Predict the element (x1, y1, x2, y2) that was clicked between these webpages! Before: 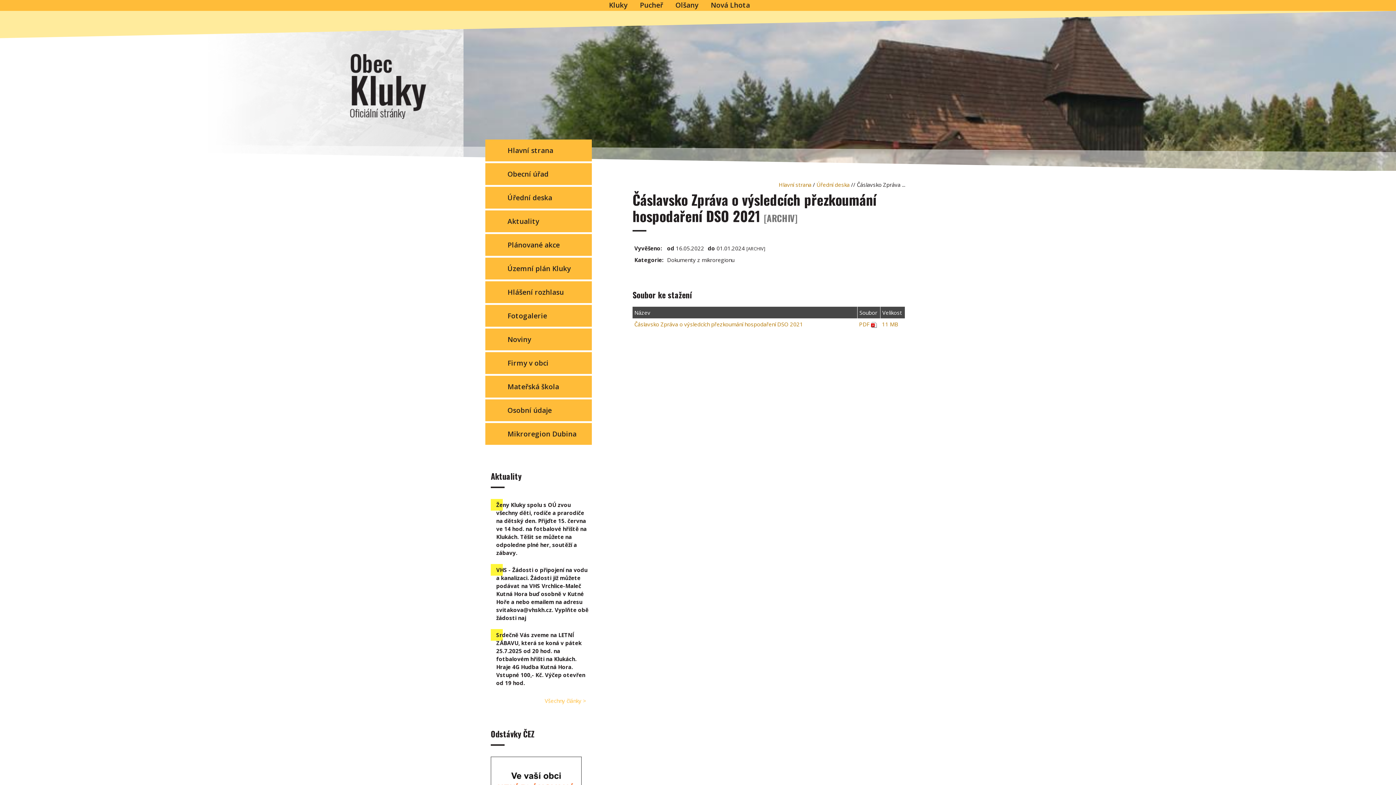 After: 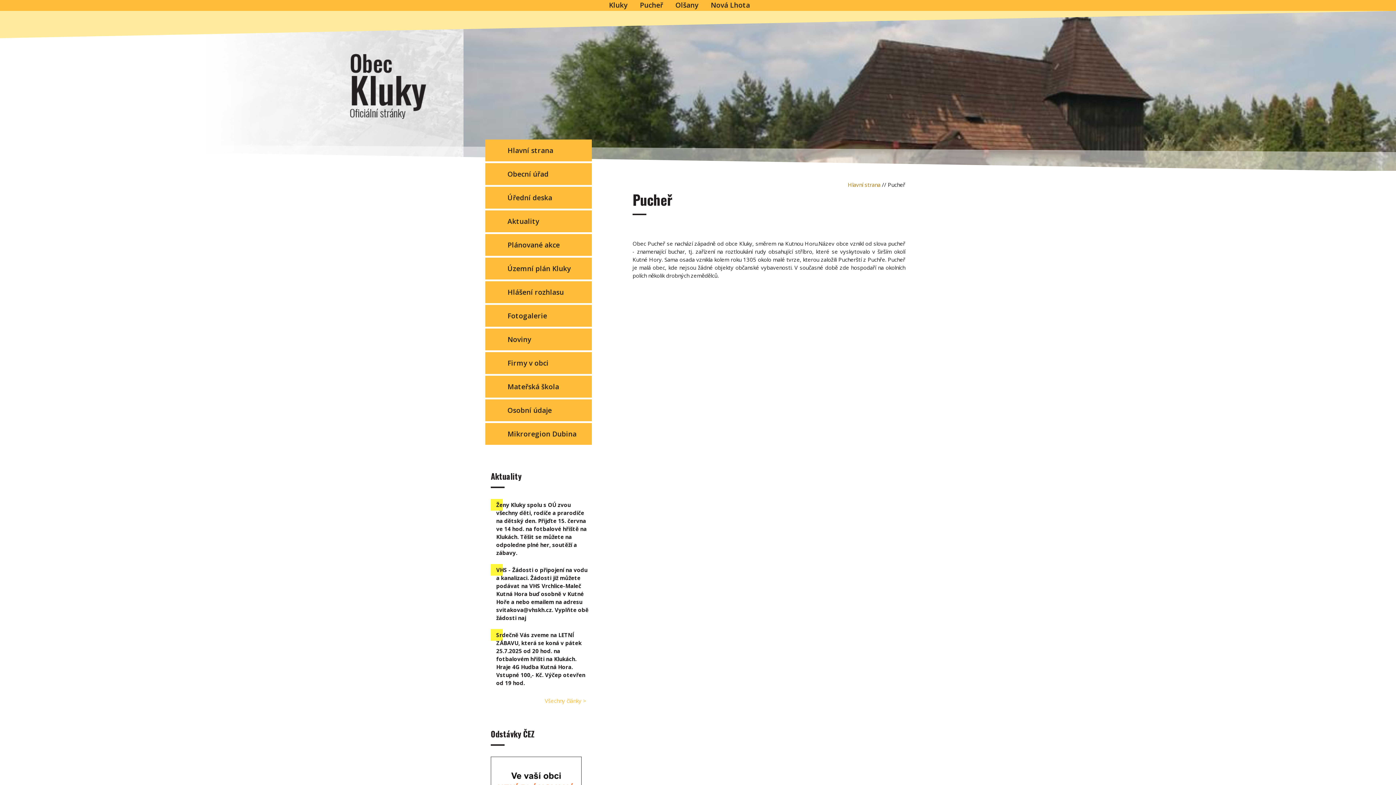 Action: bbox: (640, 0, 674, 9) label: Pucheř